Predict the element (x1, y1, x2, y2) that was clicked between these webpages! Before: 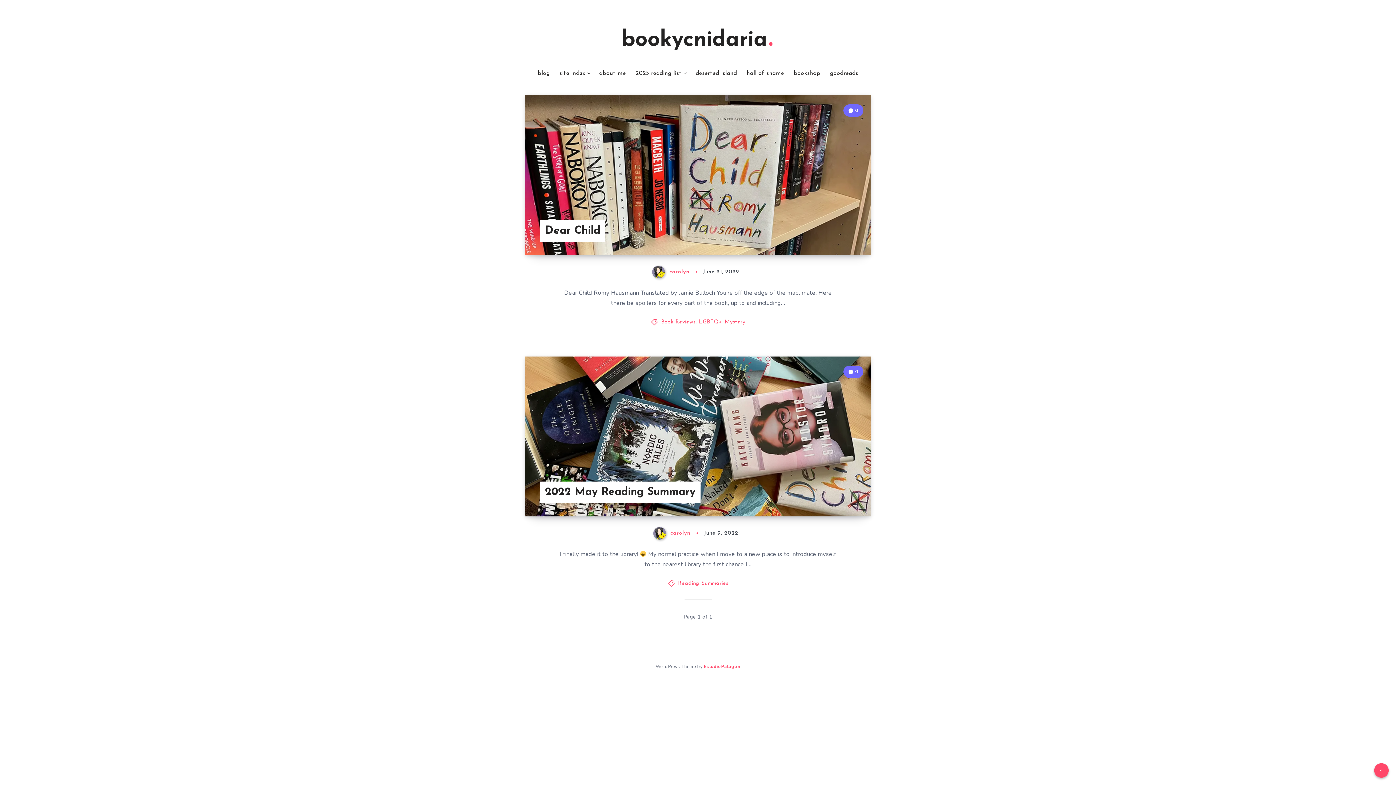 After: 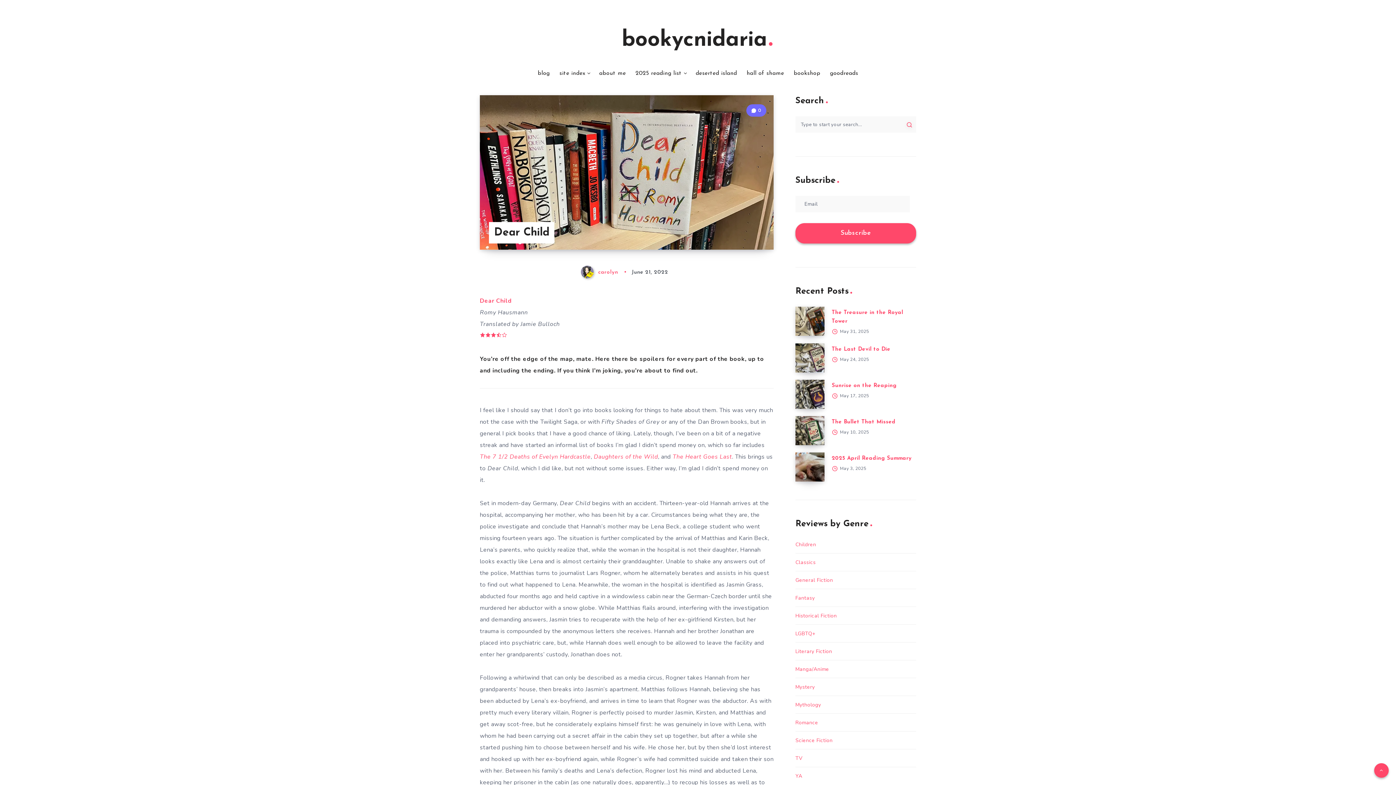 Action: bbox: (525, 95, 870, 255)